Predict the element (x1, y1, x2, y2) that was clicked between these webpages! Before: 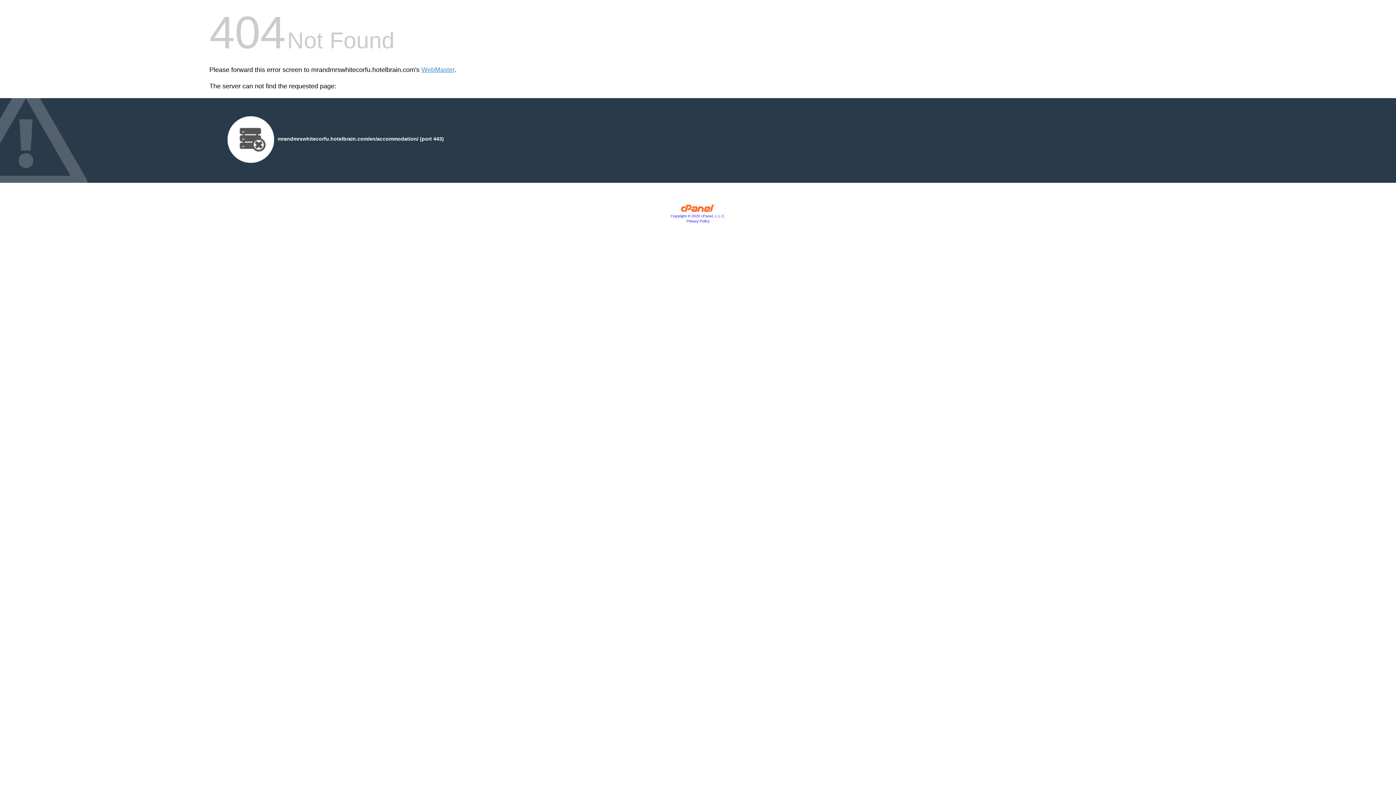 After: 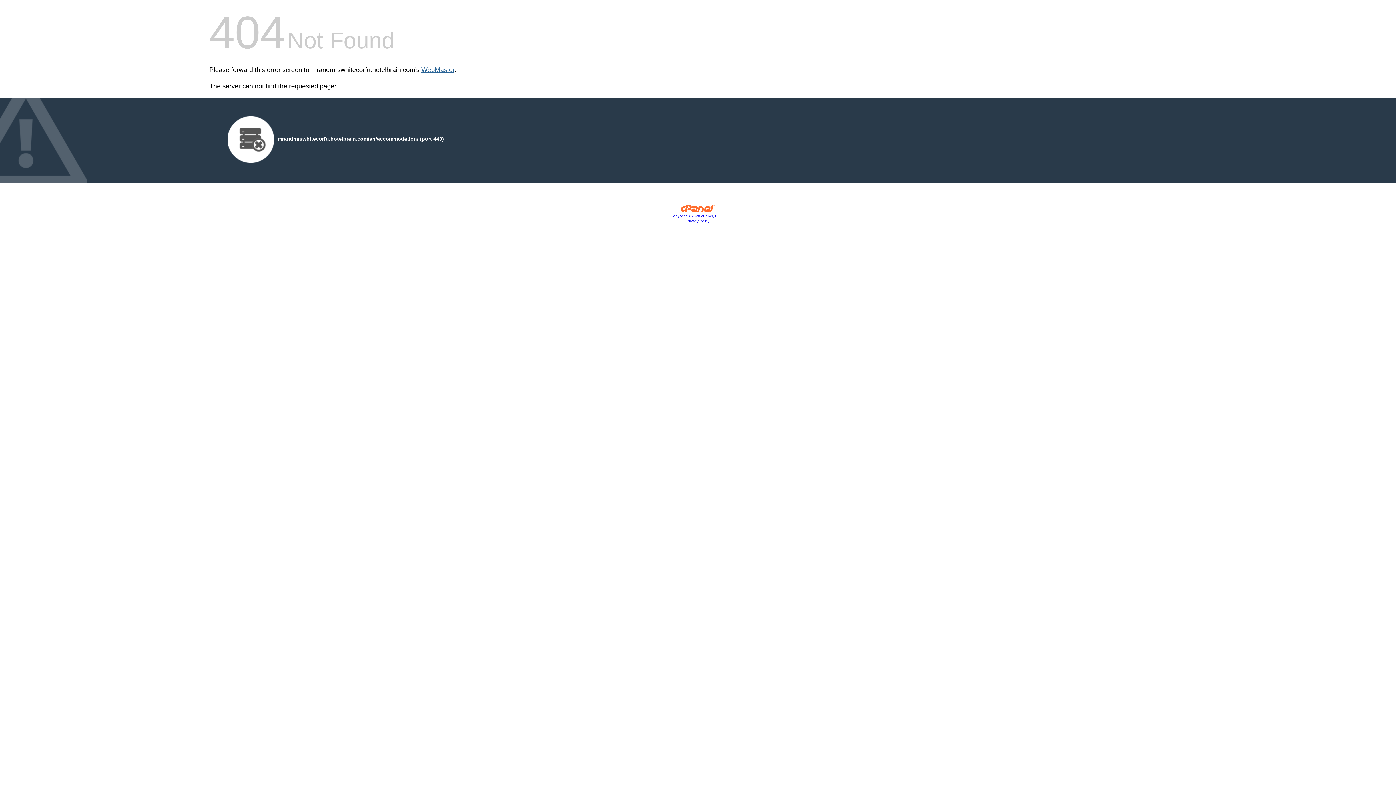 Action: label: WebMaster bbox: (421, 66, 454, 73)